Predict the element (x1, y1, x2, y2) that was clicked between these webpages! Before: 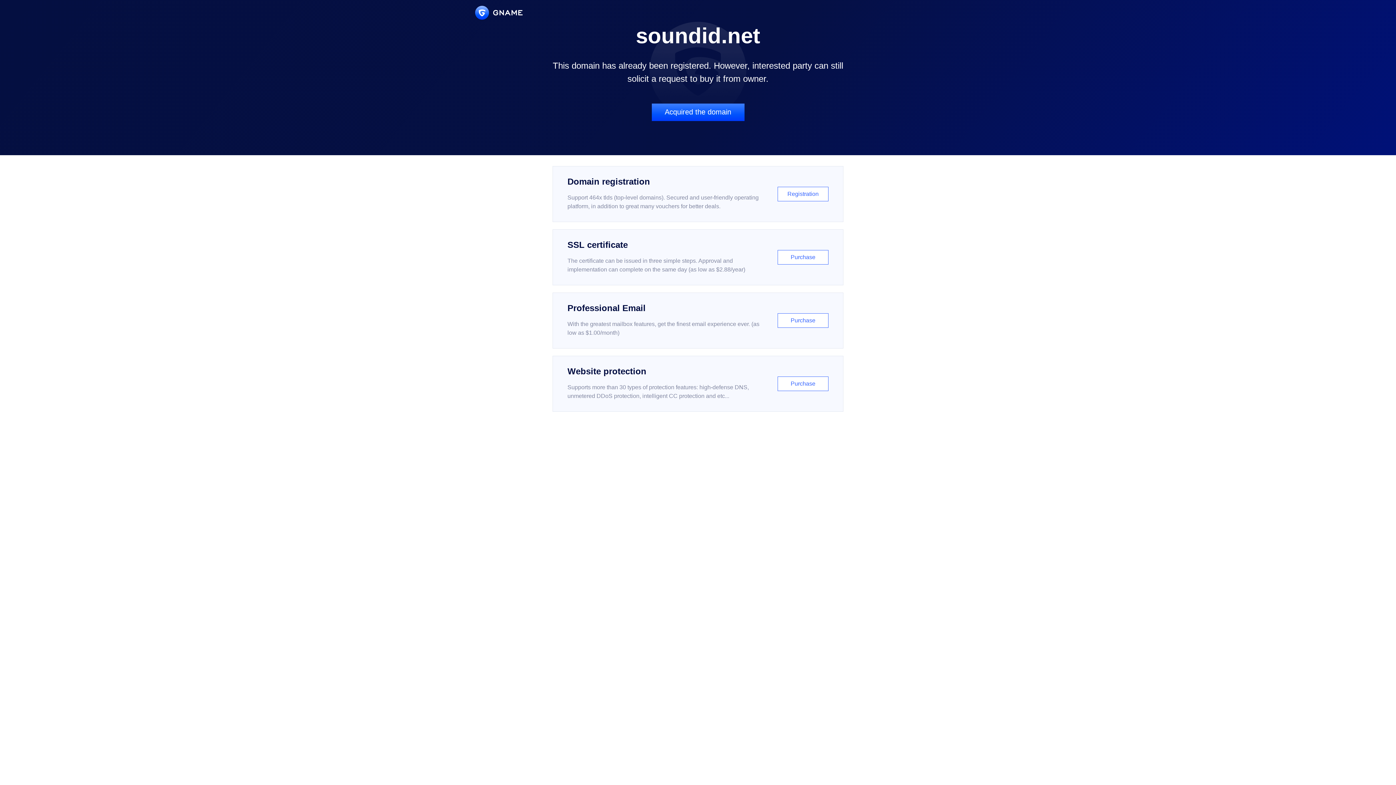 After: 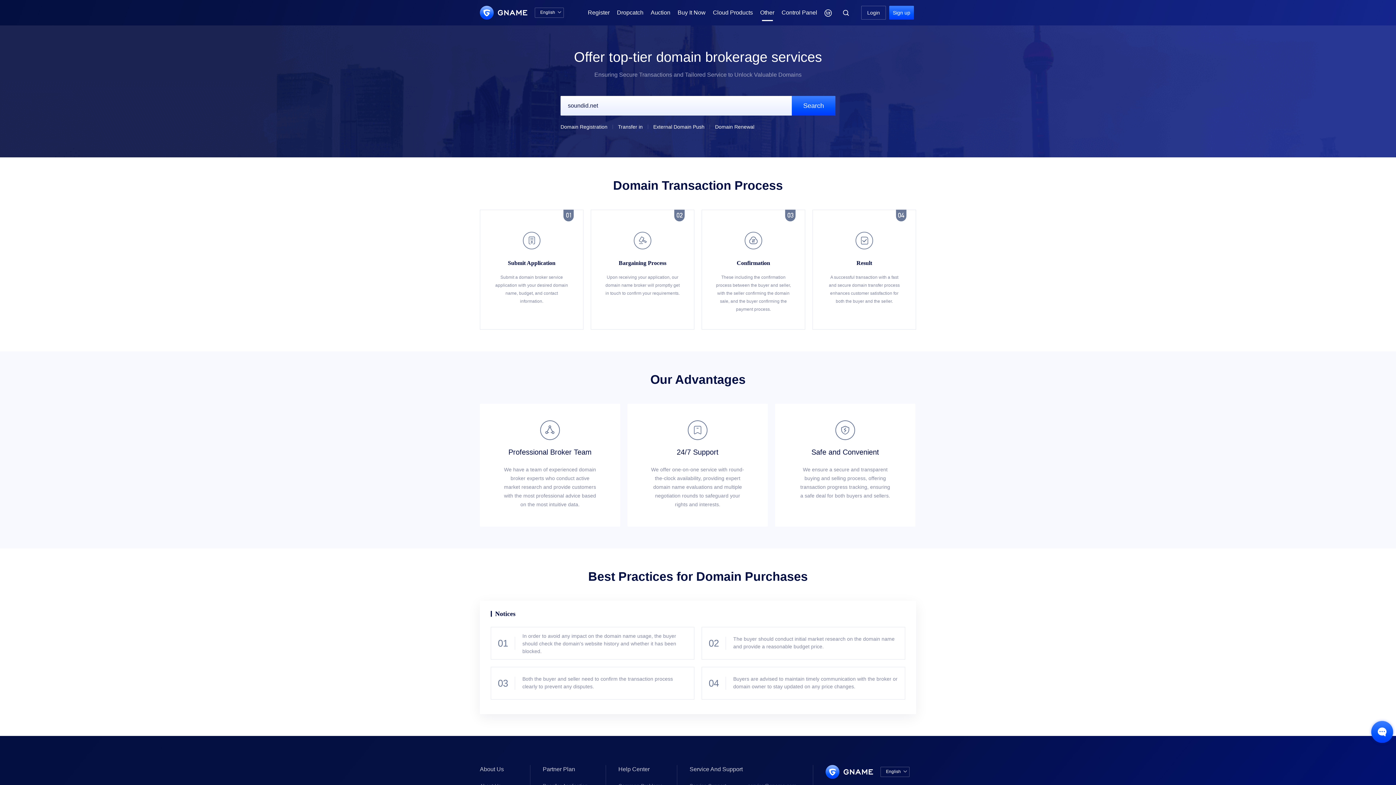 Action: bbox: (651, 103, 744, 121) label: Acquired the domain